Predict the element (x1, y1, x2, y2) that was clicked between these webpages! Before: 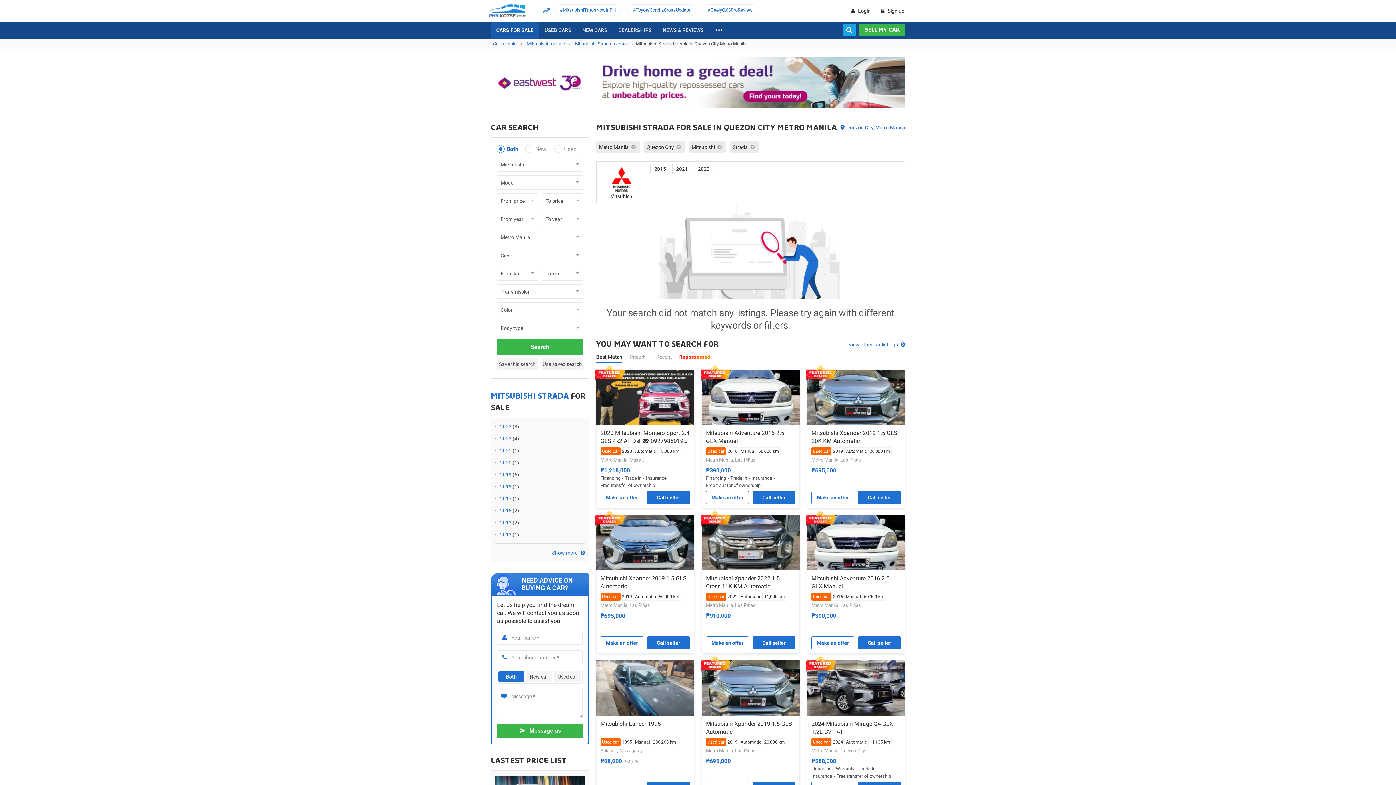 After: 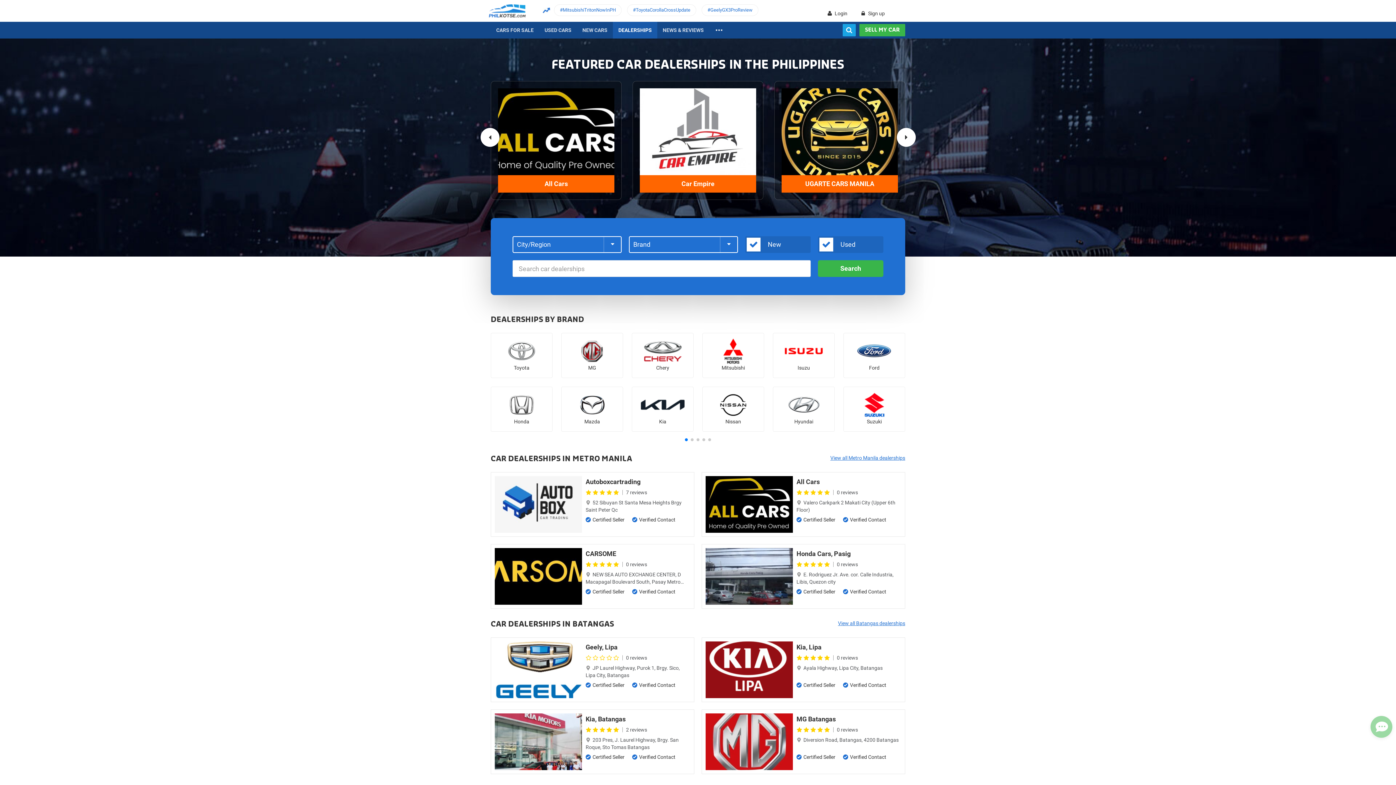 Action: bbox: (613, 21, 657, 38) label: DEALERSHIPS